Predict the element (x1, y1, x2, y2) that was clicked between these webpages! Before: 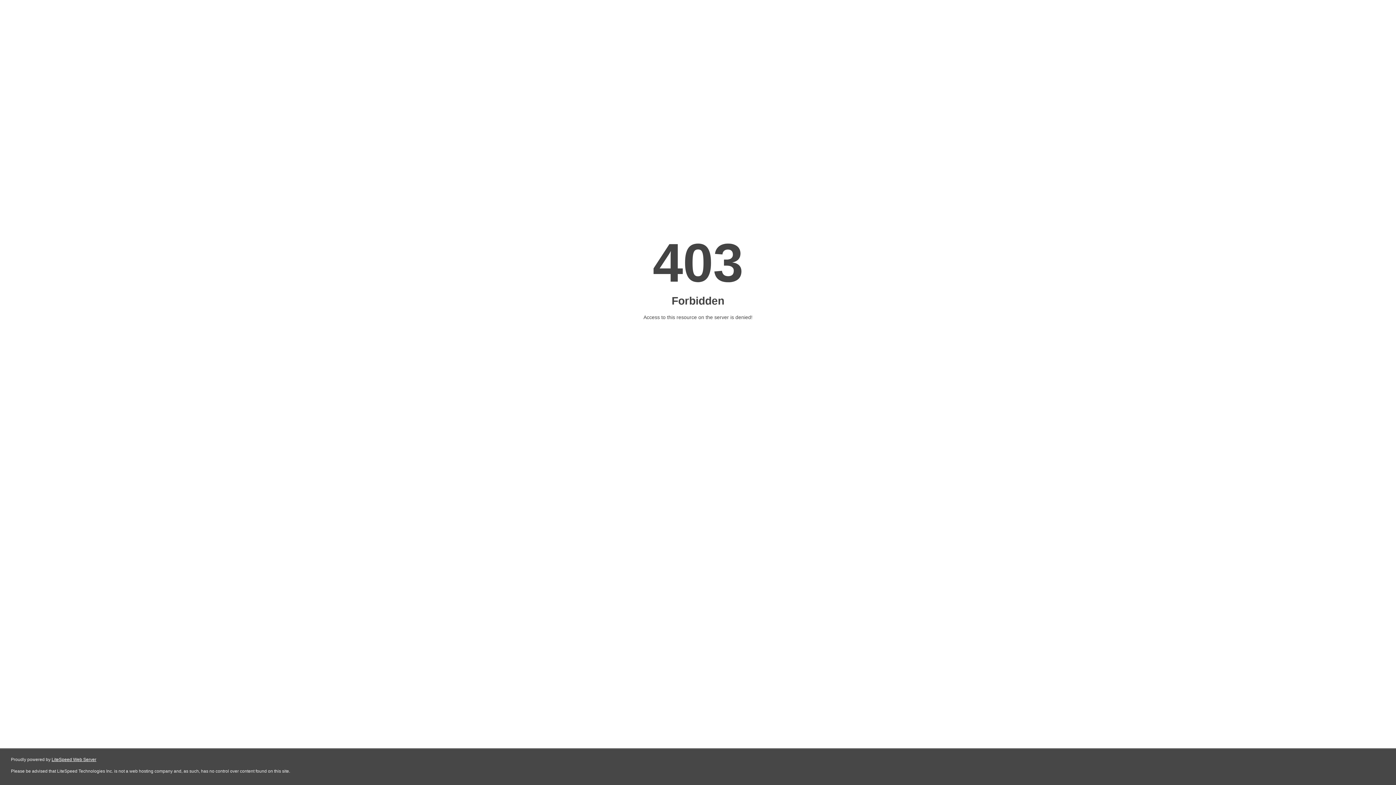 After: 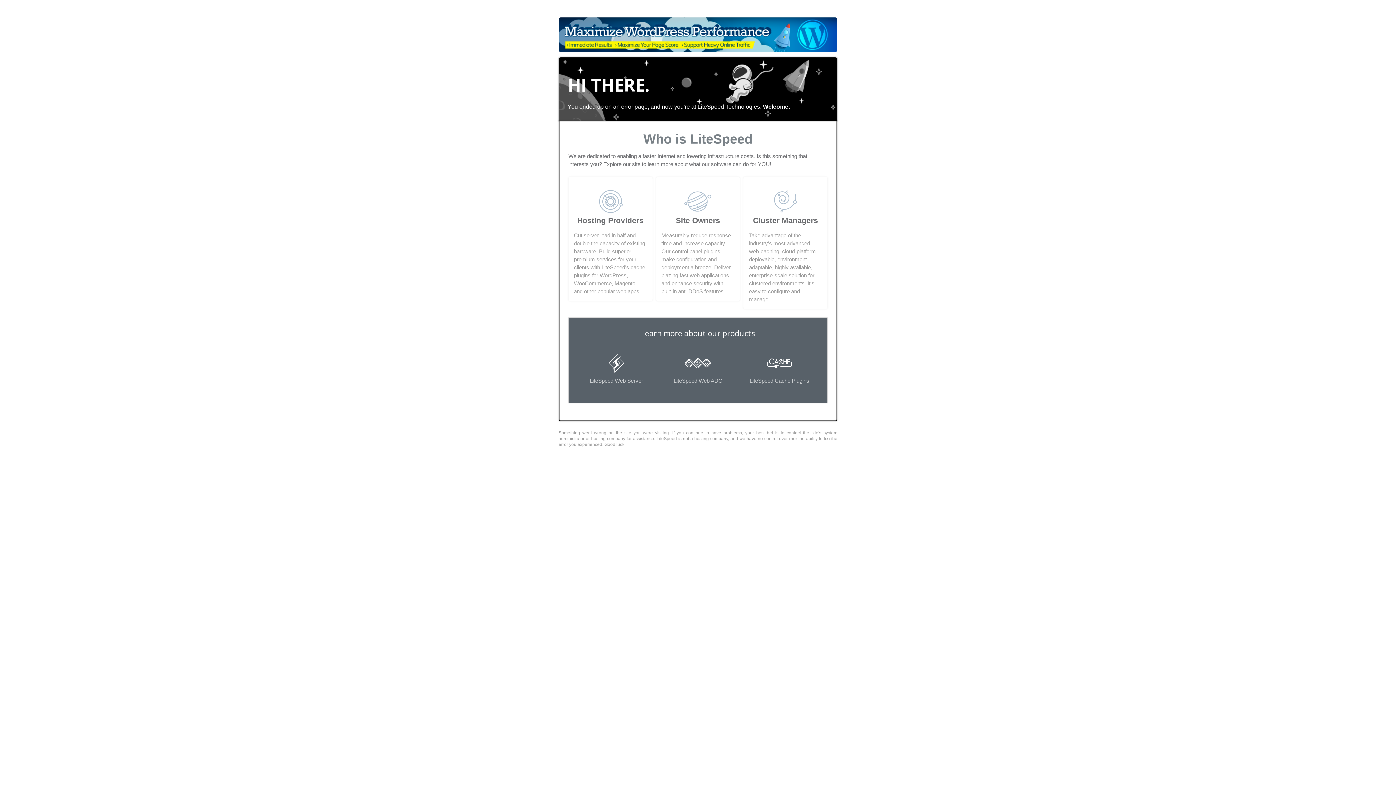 Action: label: LiteSpeed Web Server bbox: (51, 757, 96, 762)